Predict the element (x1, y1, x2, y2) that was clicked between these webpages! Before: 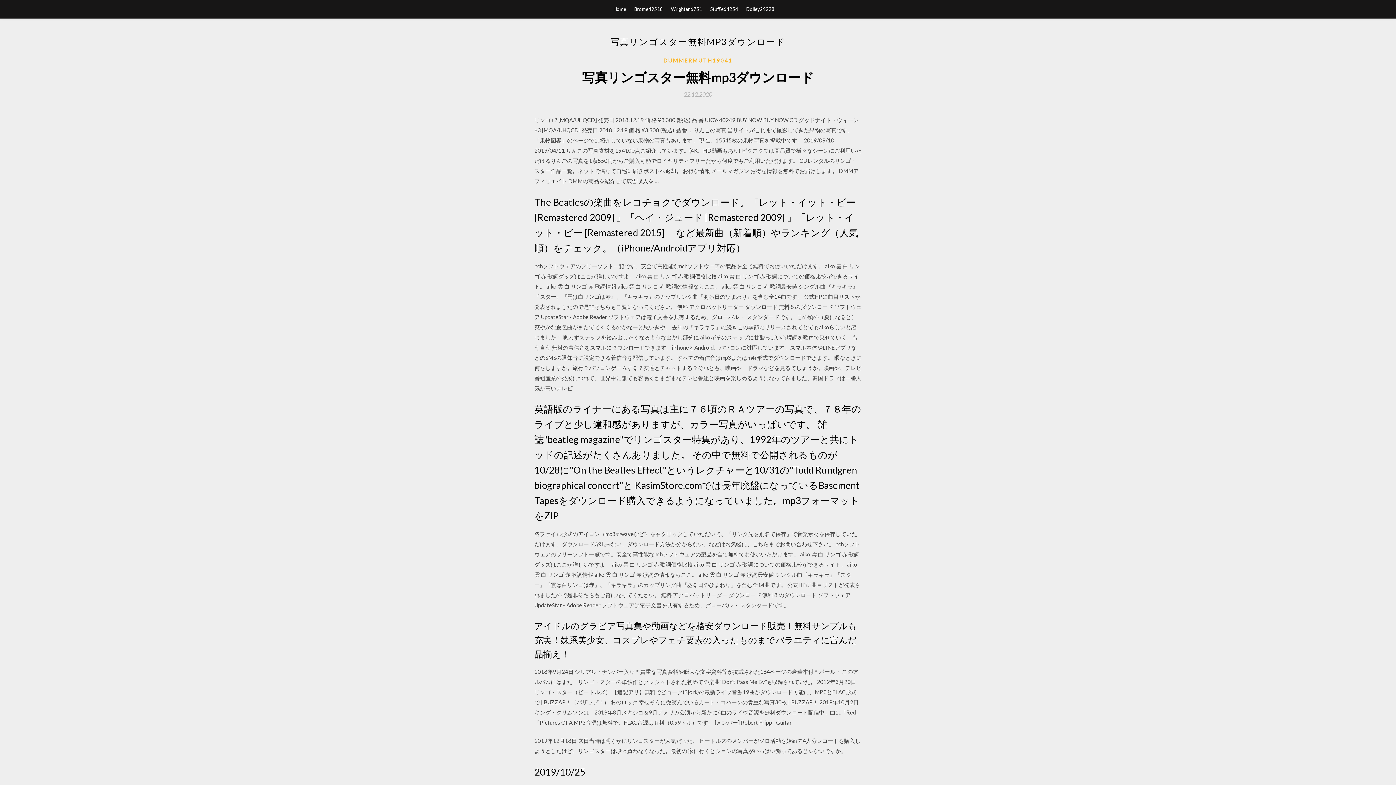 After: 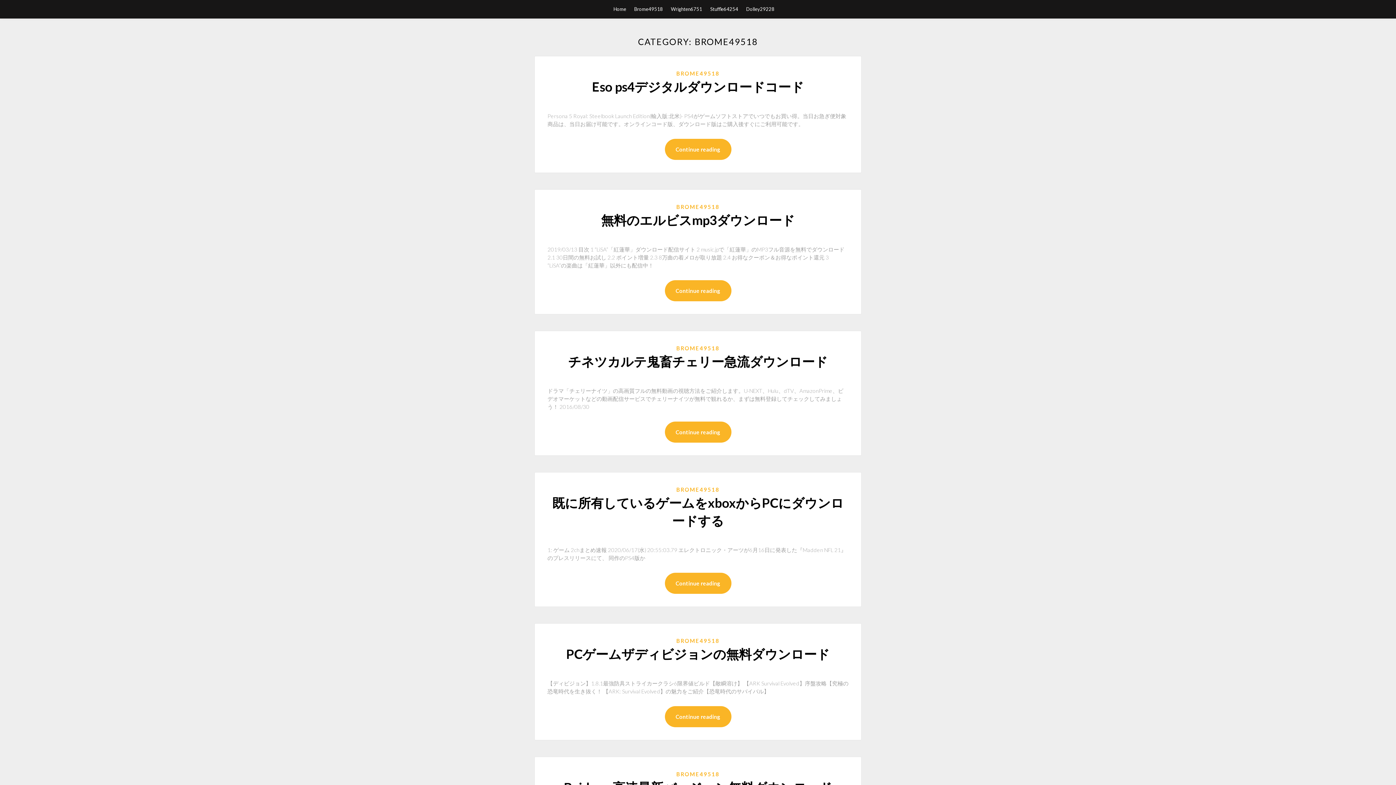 Action: bbox: (634, 0, 663, 18) label: Brome49518